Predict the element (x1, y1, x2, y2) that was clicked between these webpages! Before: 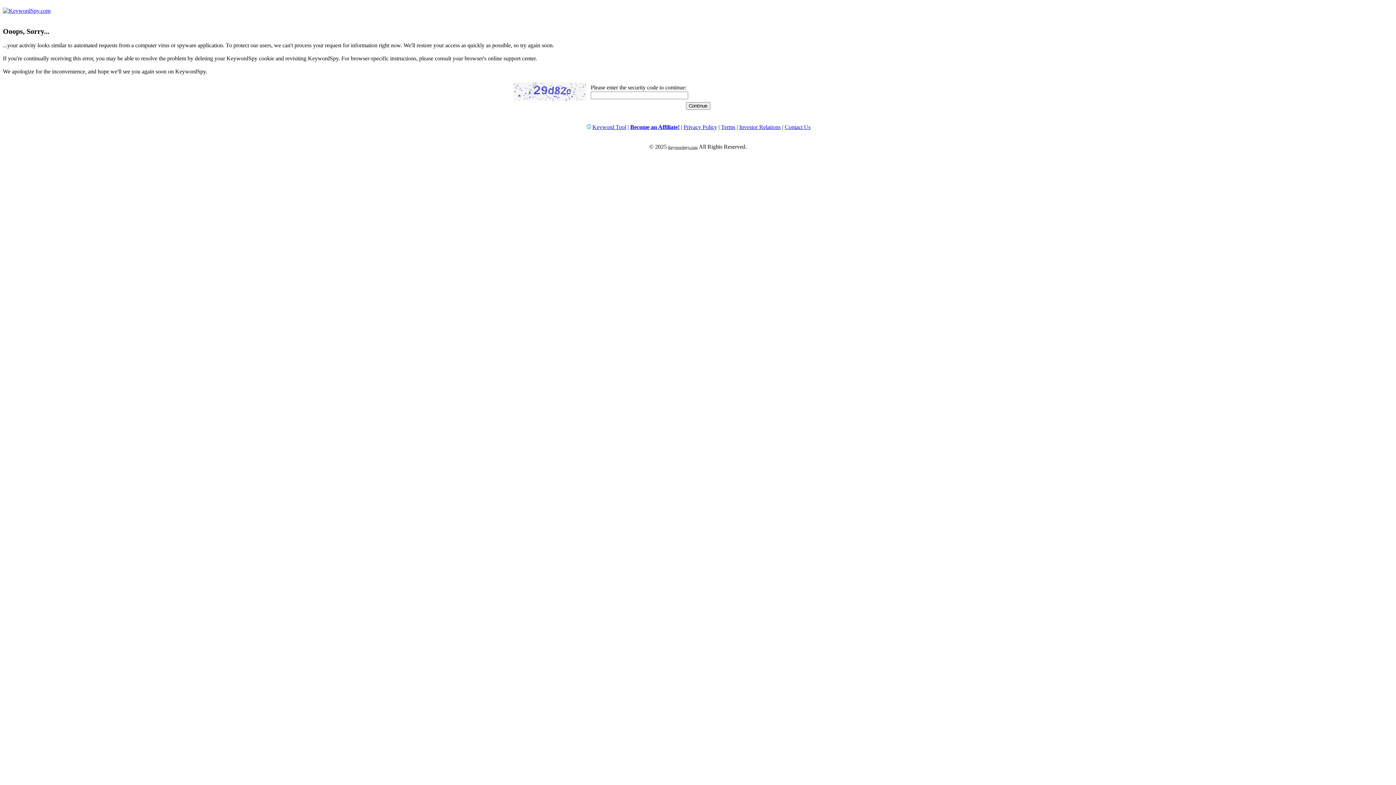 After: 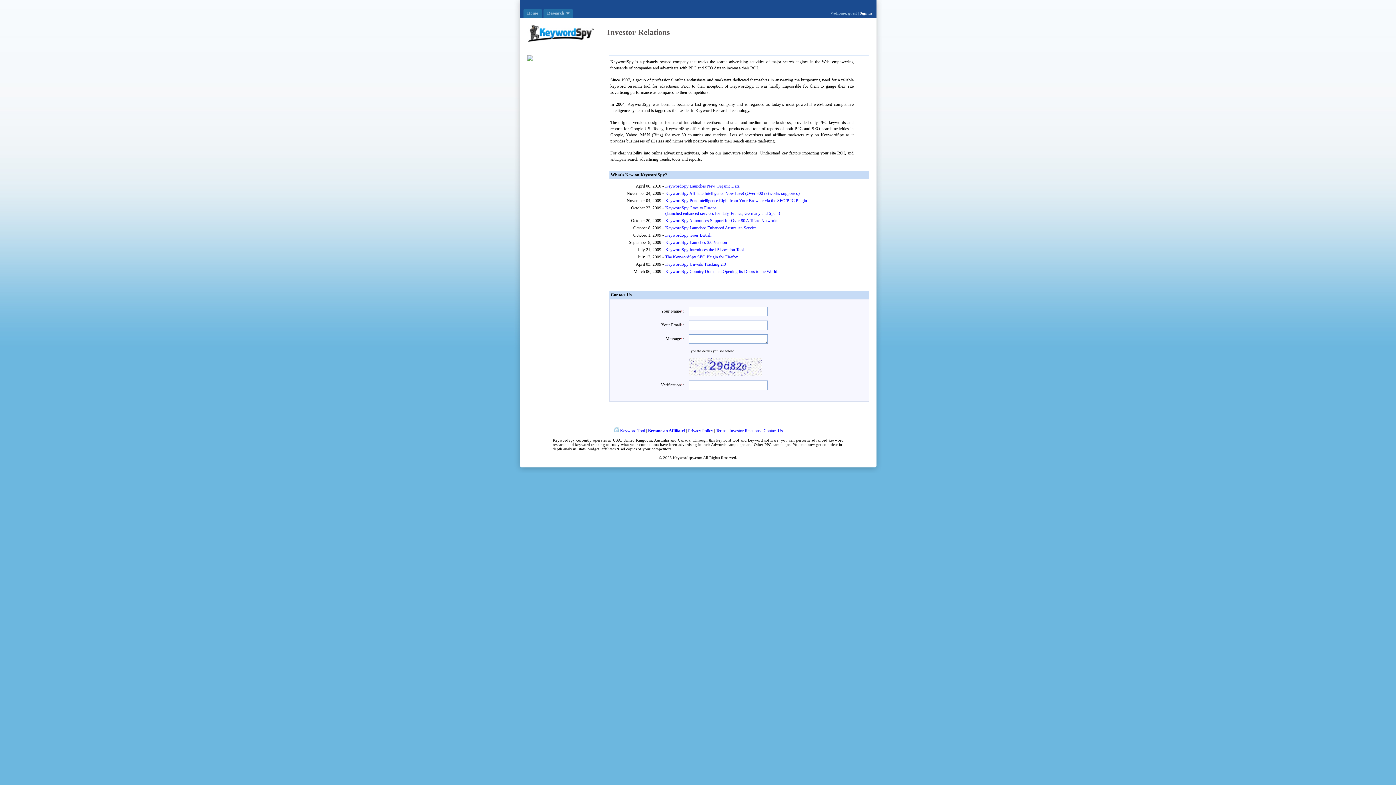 Action: bbox: (739, 124, 780, 130) label: Investor Relations